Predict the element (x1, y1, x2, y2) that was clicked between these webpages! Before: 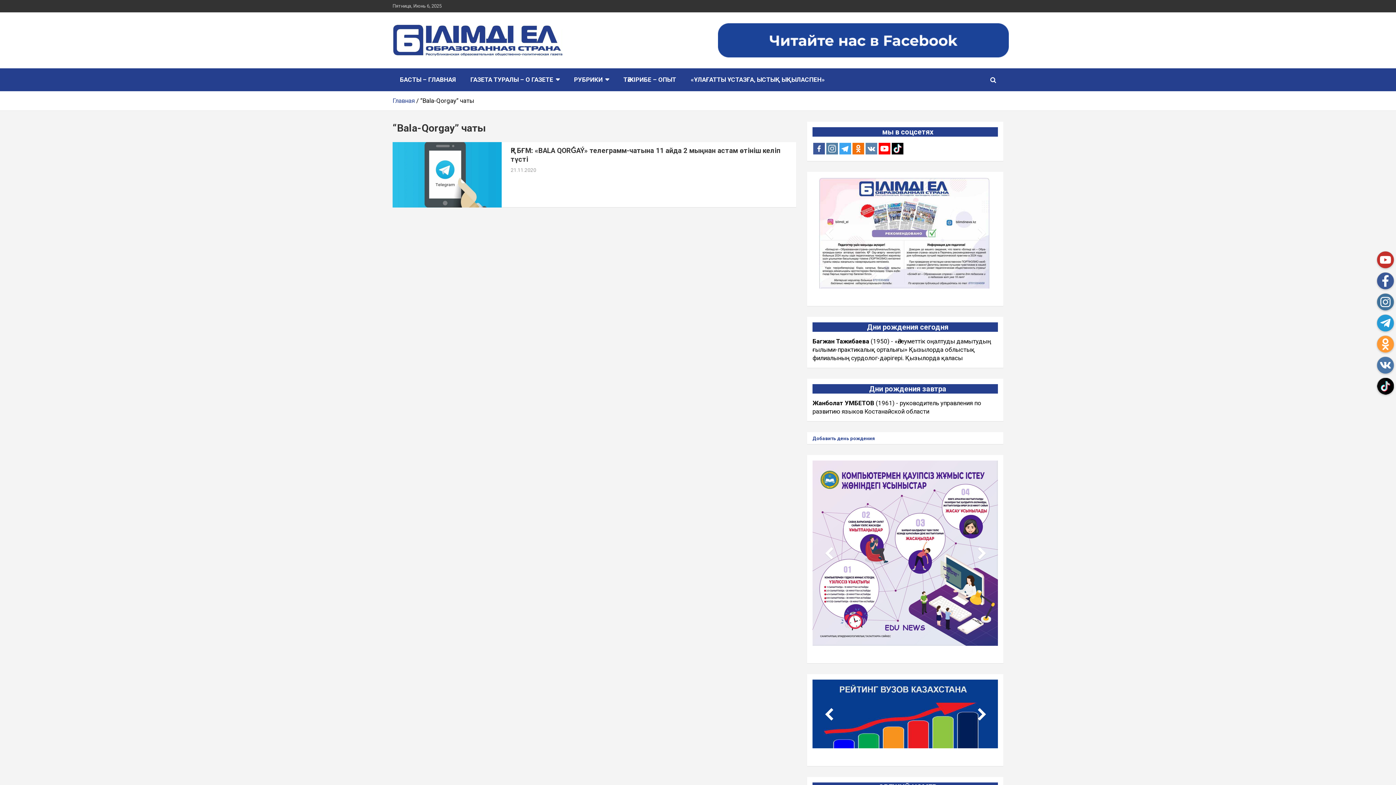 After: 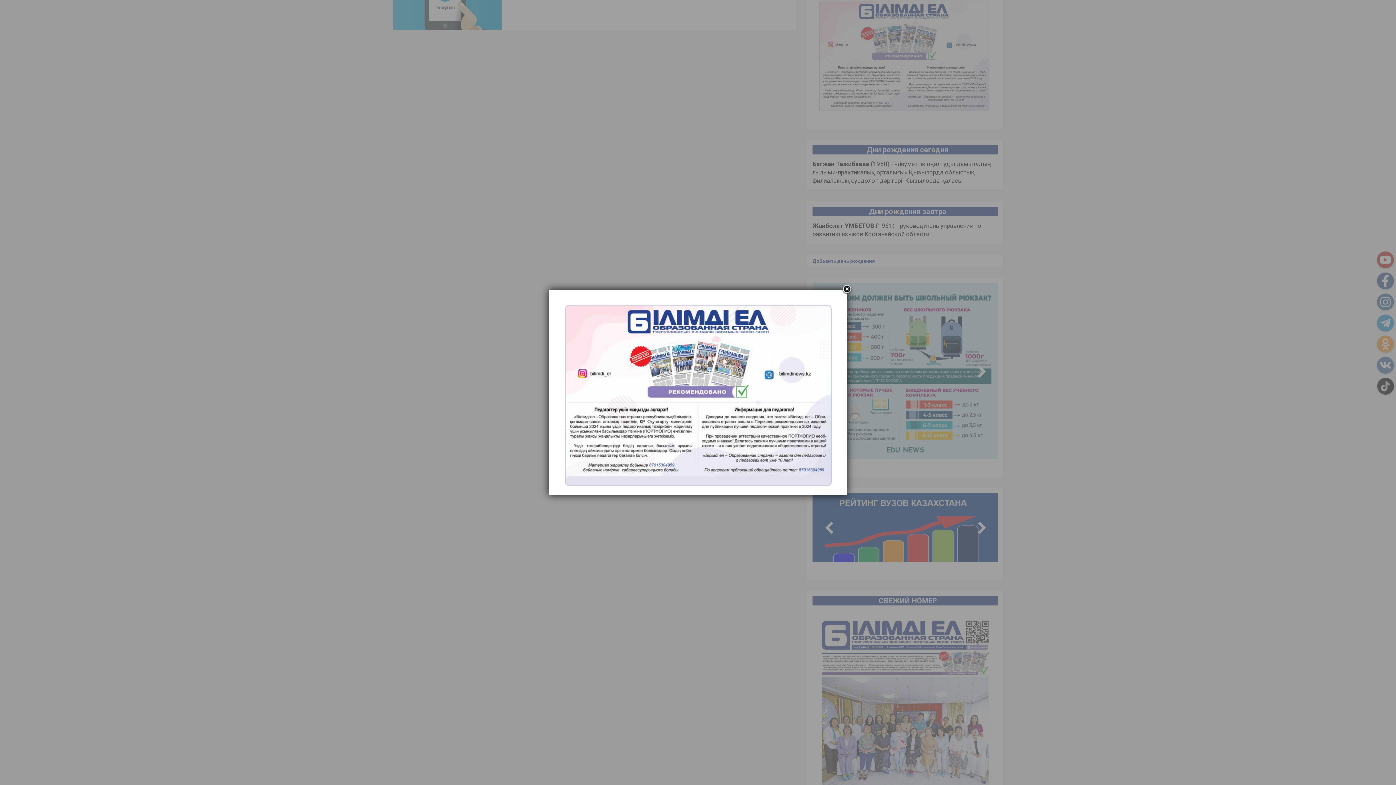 Action: bbox: (812, 177, 998, 288)